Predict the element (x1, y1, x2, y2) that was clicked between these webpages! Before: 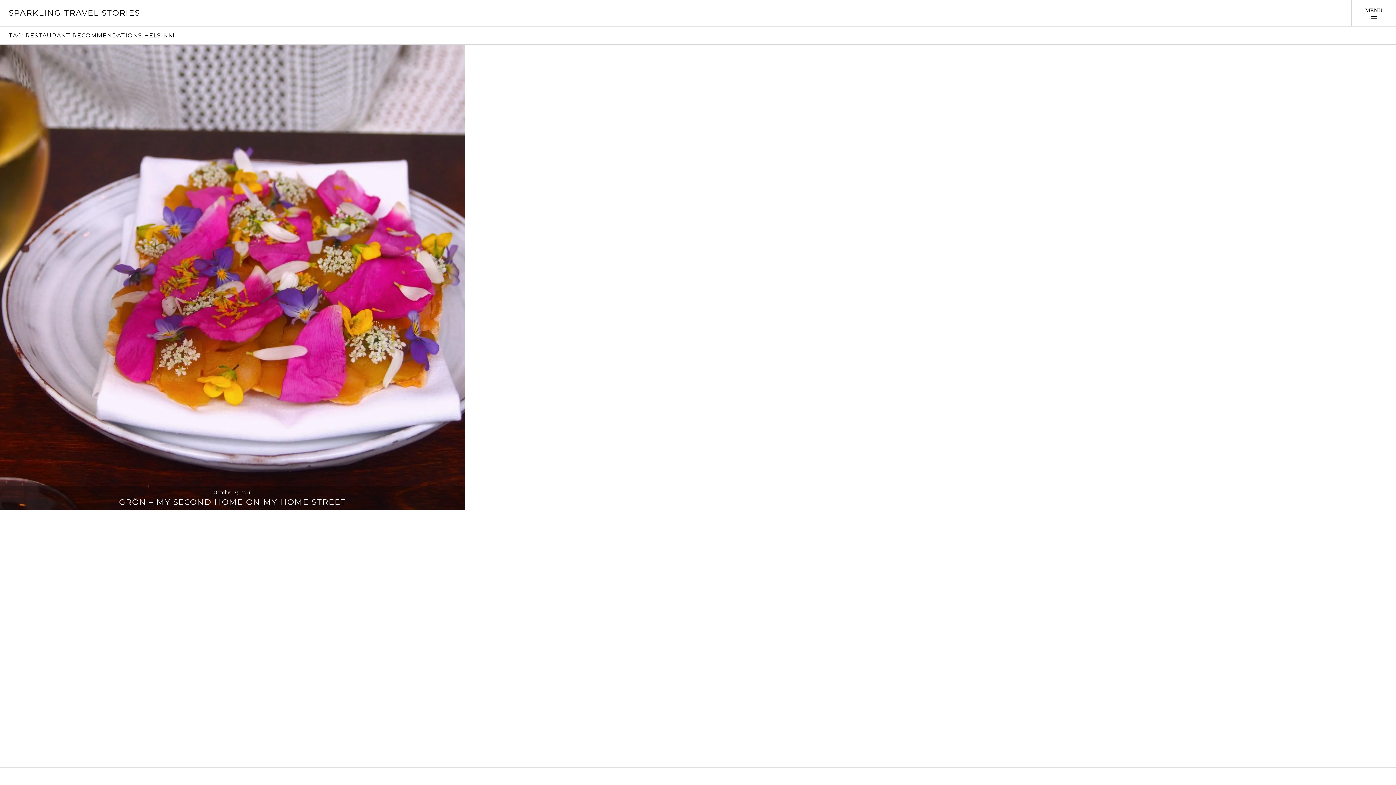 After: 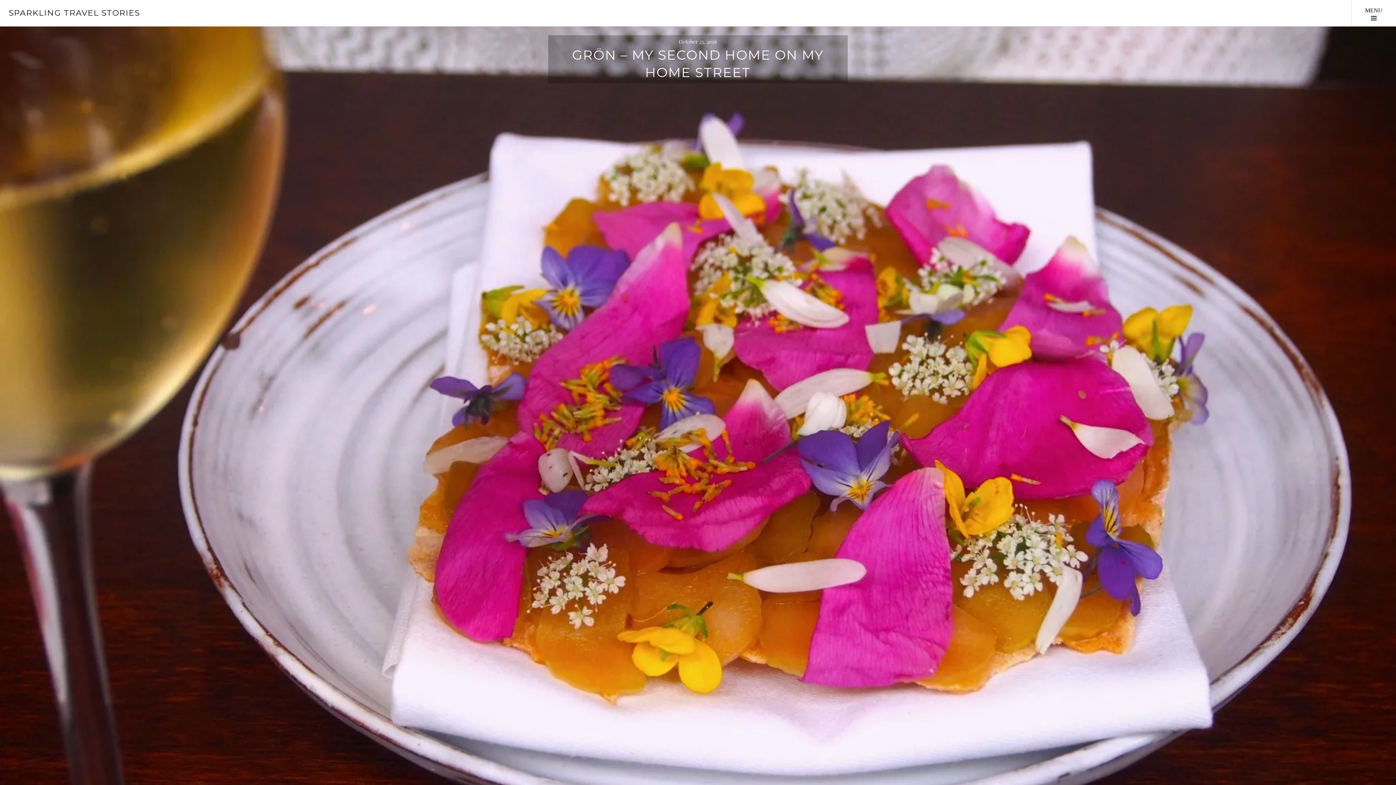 Action: label: GRÖN – MY SECOND HOME ON MY HOME STREET bbox: (0, 494, 465, 510)